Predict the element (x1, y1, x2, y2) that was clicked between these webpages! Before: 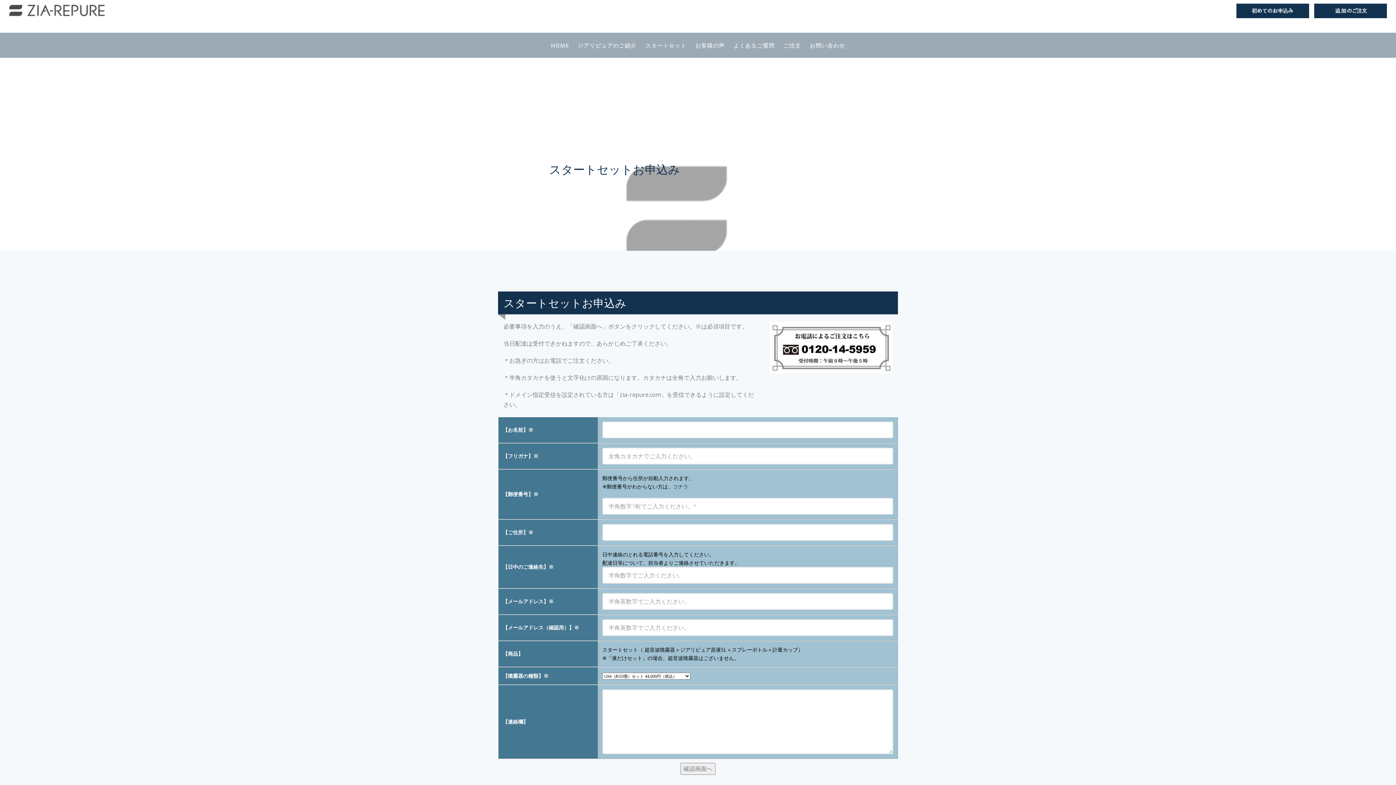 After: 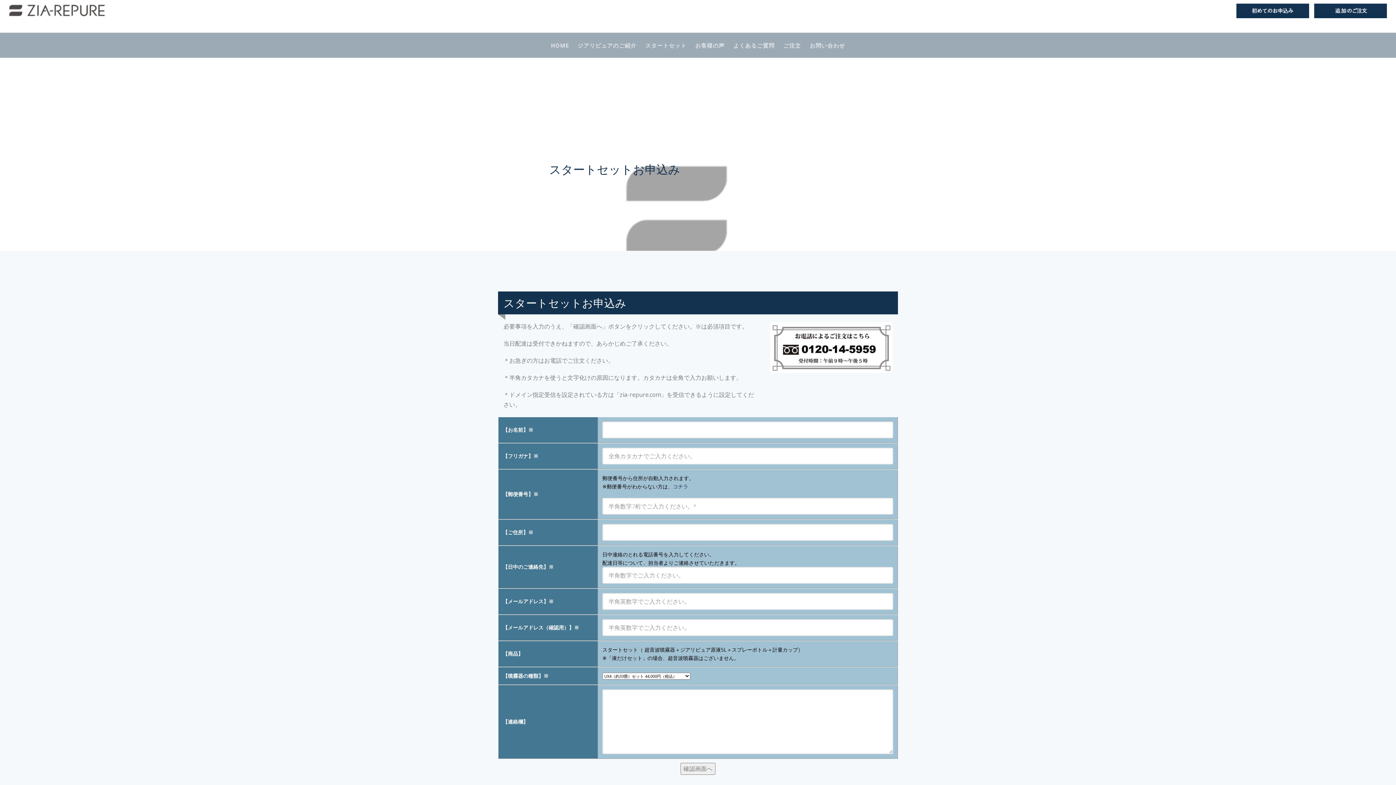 Action: bbox: (1236, 6, 1309, 14)